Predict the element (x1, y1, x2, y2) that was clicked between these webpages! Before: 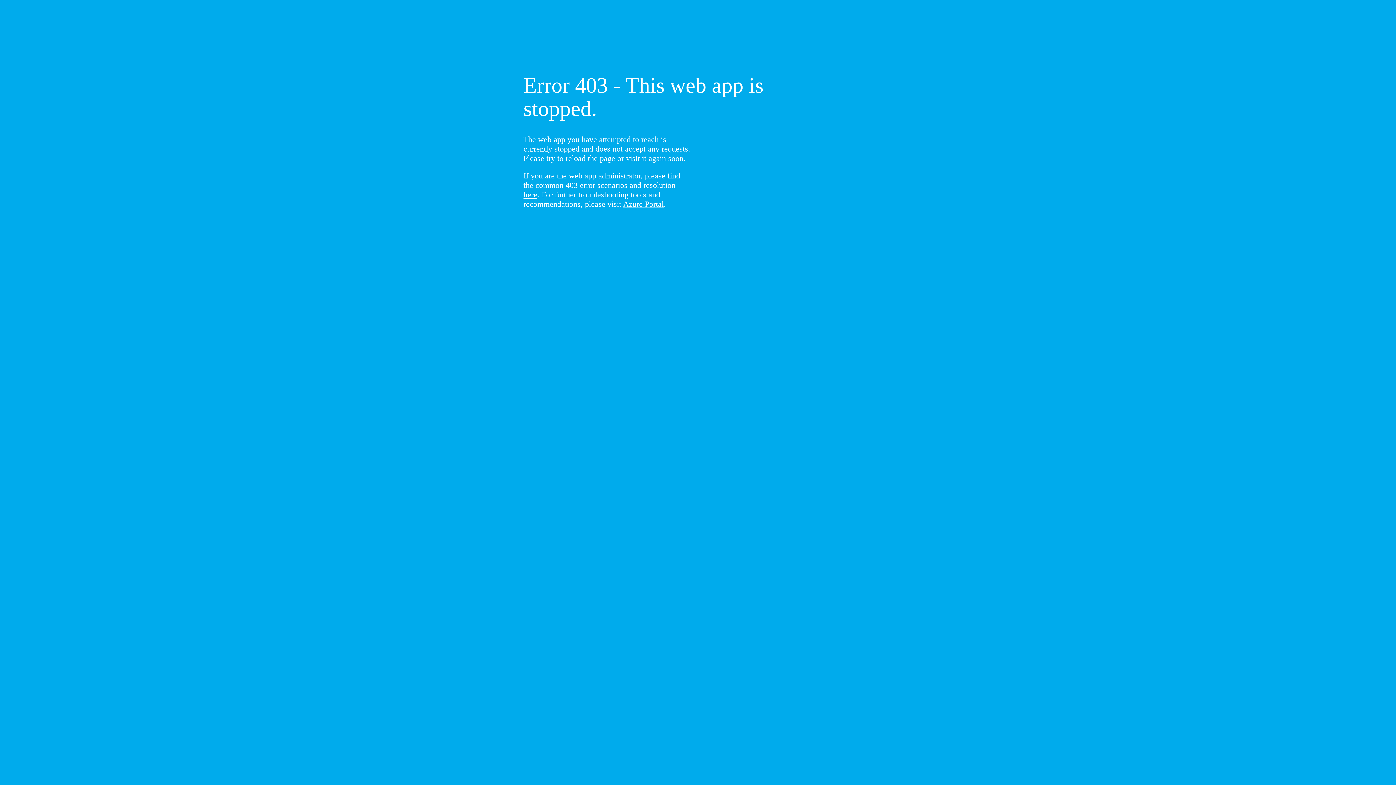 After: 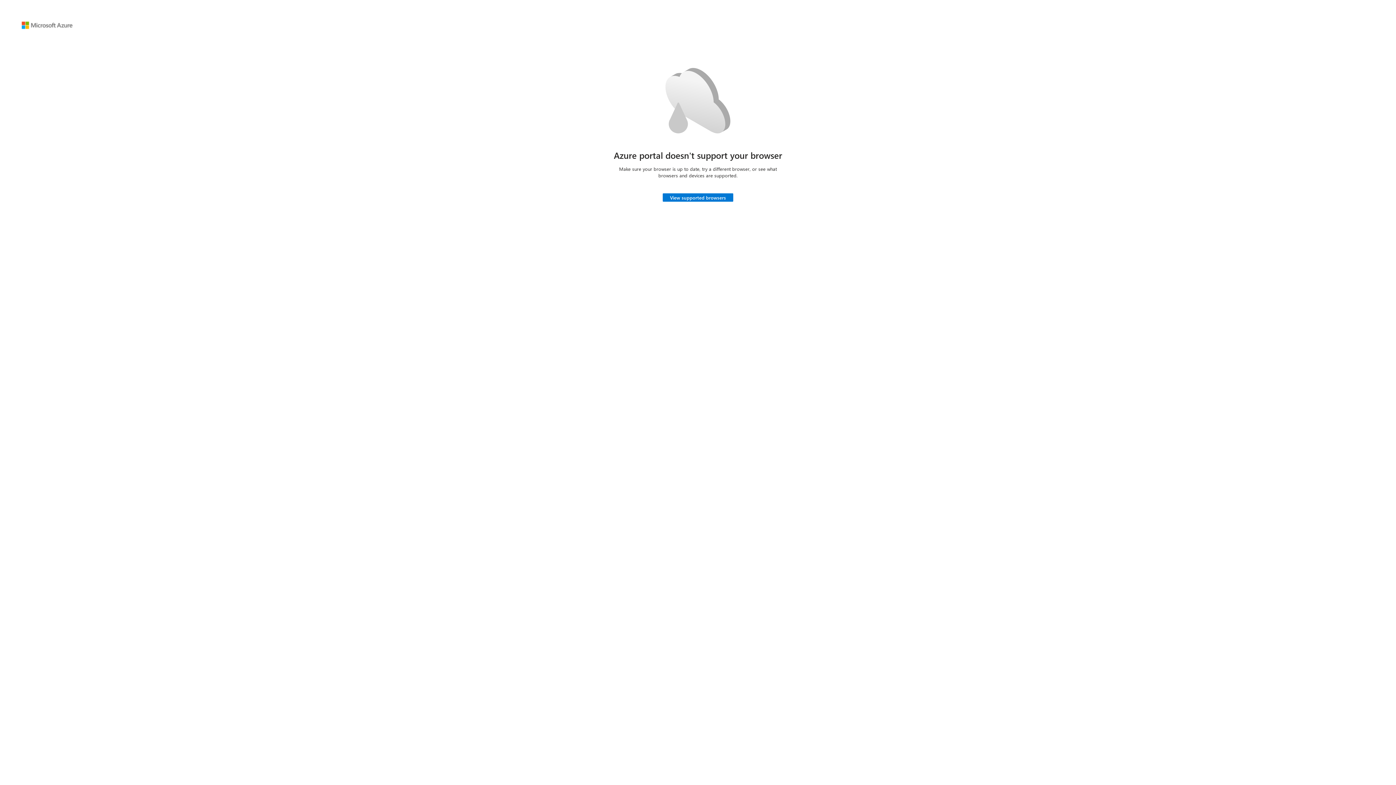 Action: bbox: (623, 199, 664, 208) label: Azure Portal